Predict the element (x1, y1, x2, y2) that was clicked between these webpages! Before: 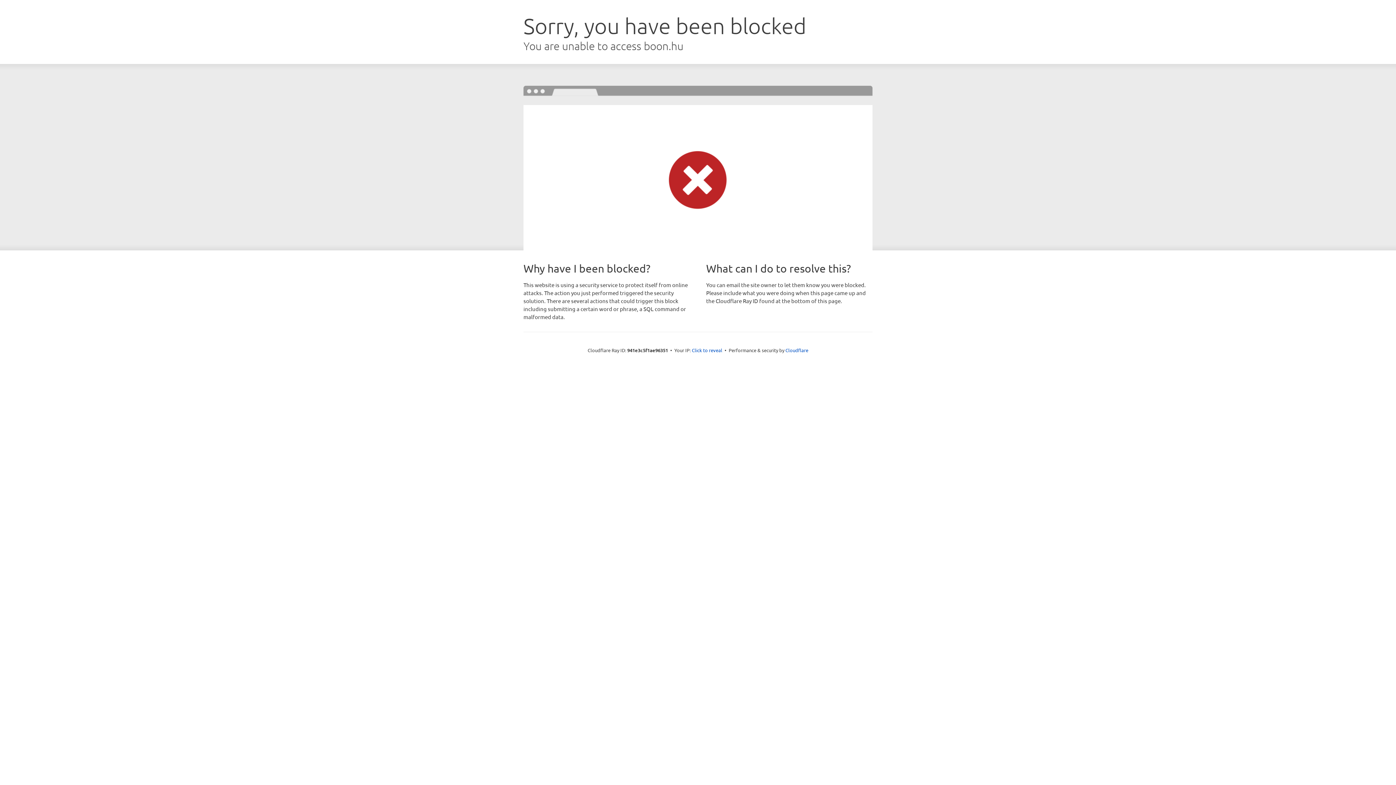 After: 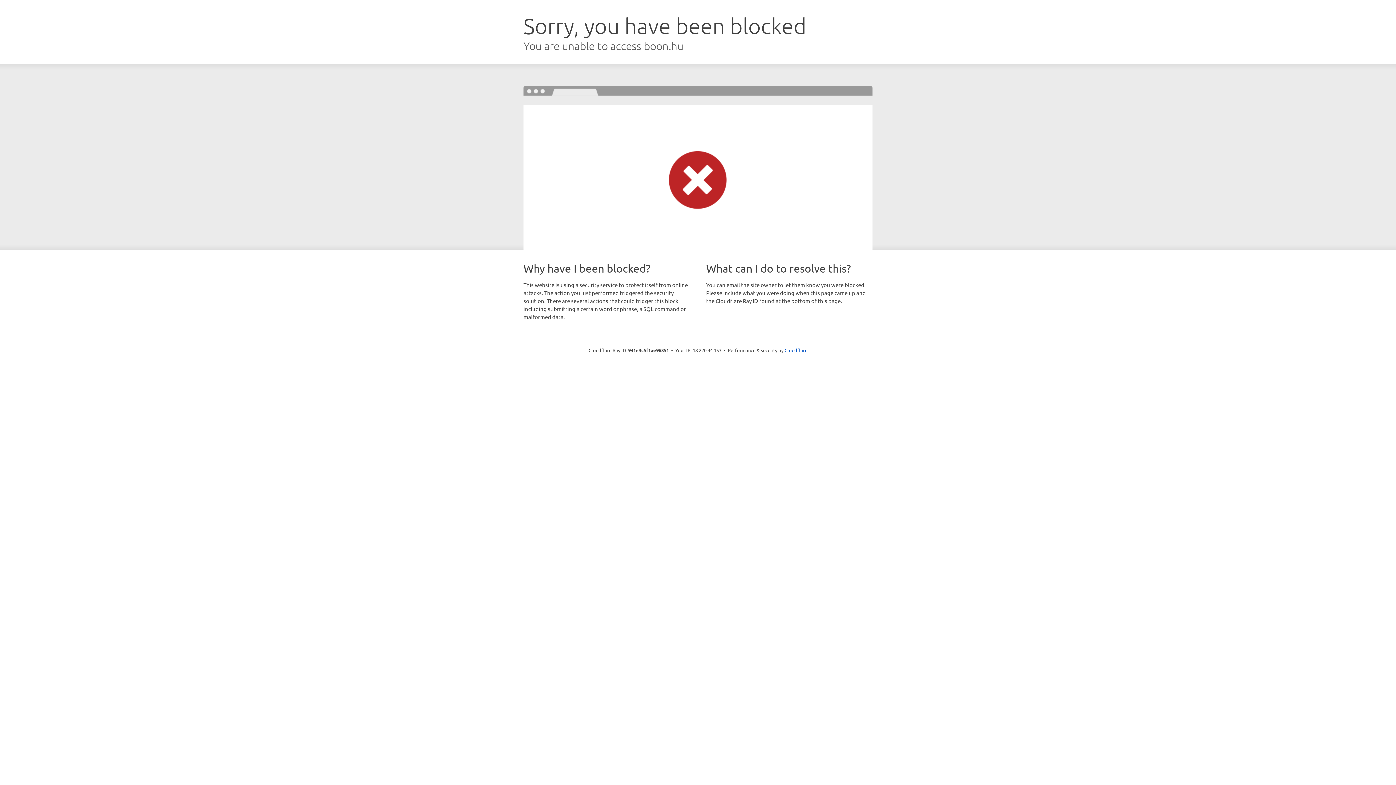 Action: bbox: (692, 346, 722, 353) label: Click to reveal